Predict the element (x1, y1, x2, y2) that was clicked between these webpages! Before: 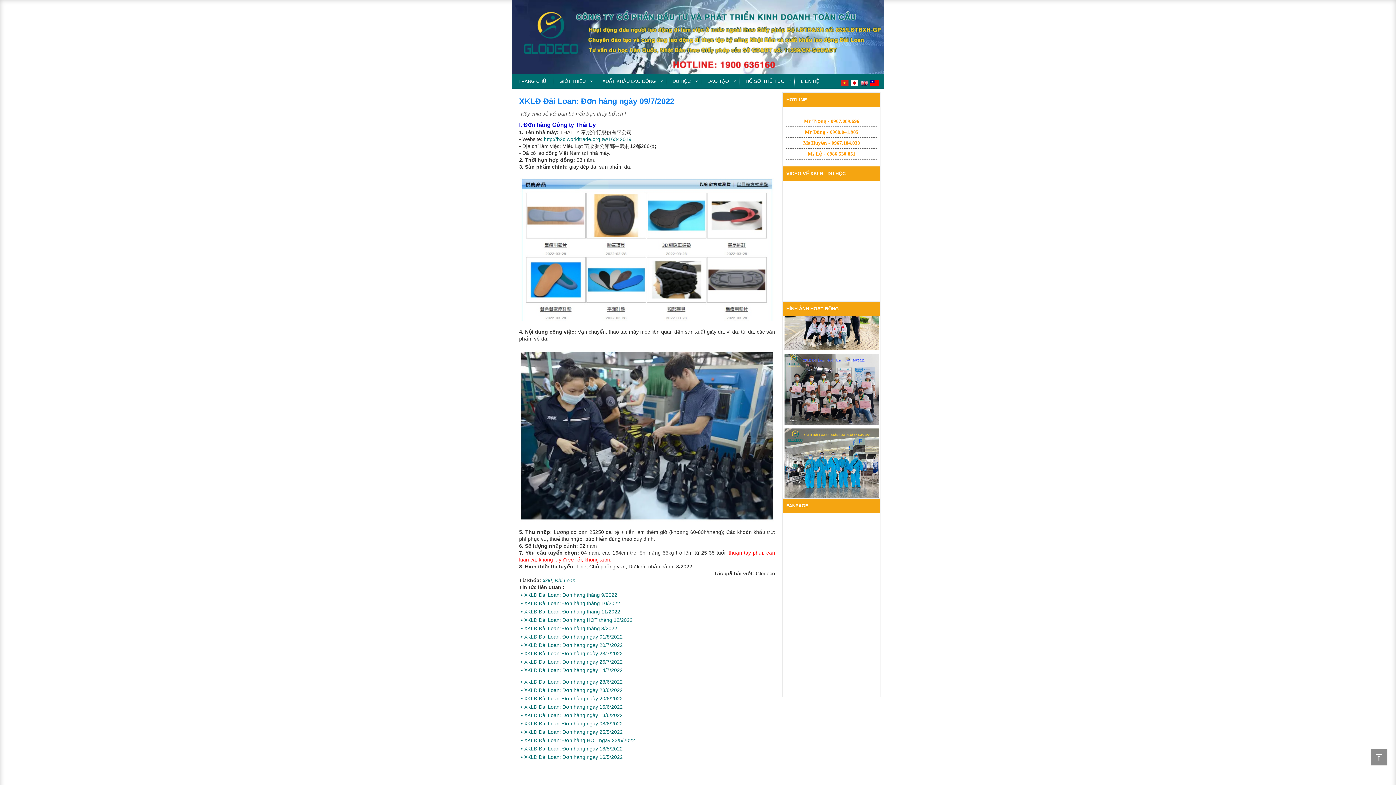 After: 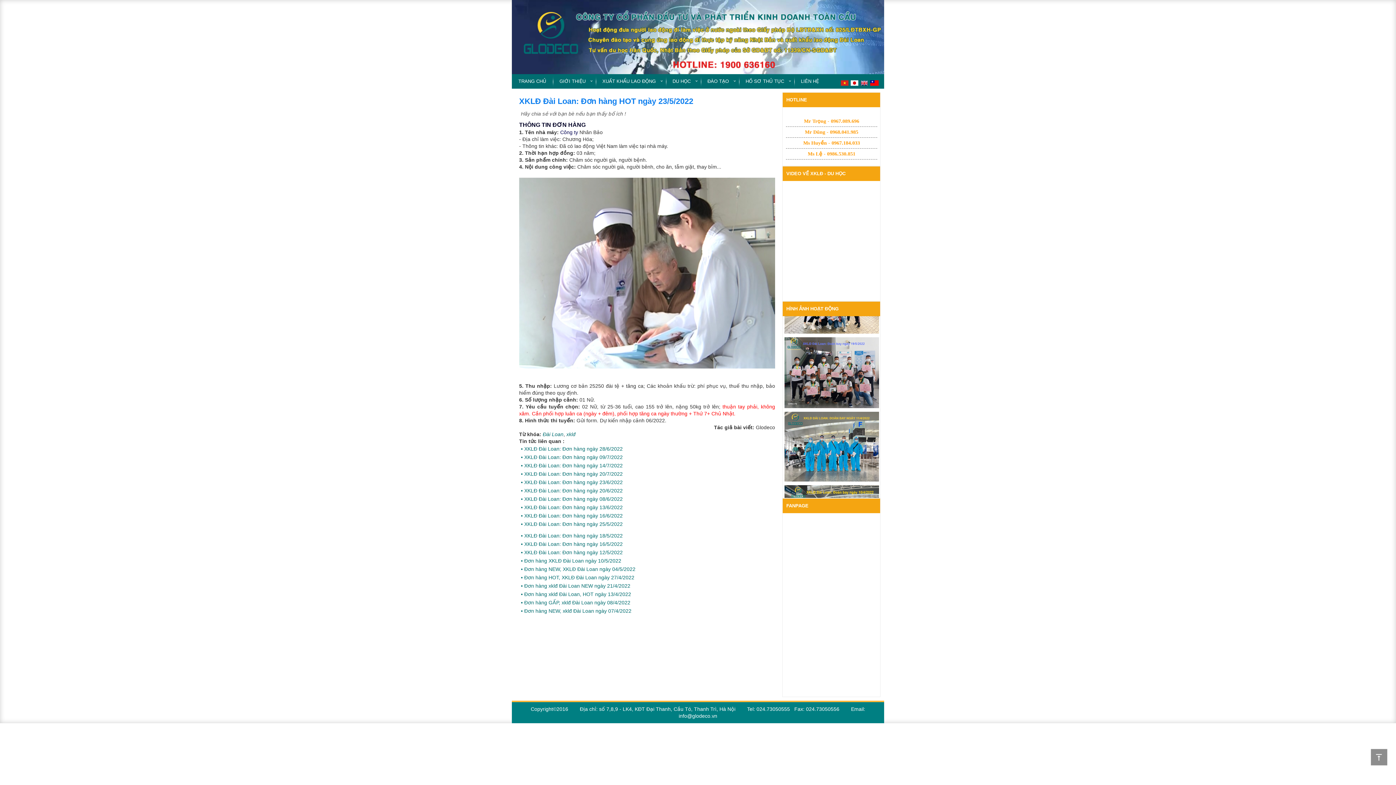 Action: bbox: (521, 737, 635, 743) label: • XKLĐ Đài Loan: Đơn hàng HOT ngày 23/5/2022